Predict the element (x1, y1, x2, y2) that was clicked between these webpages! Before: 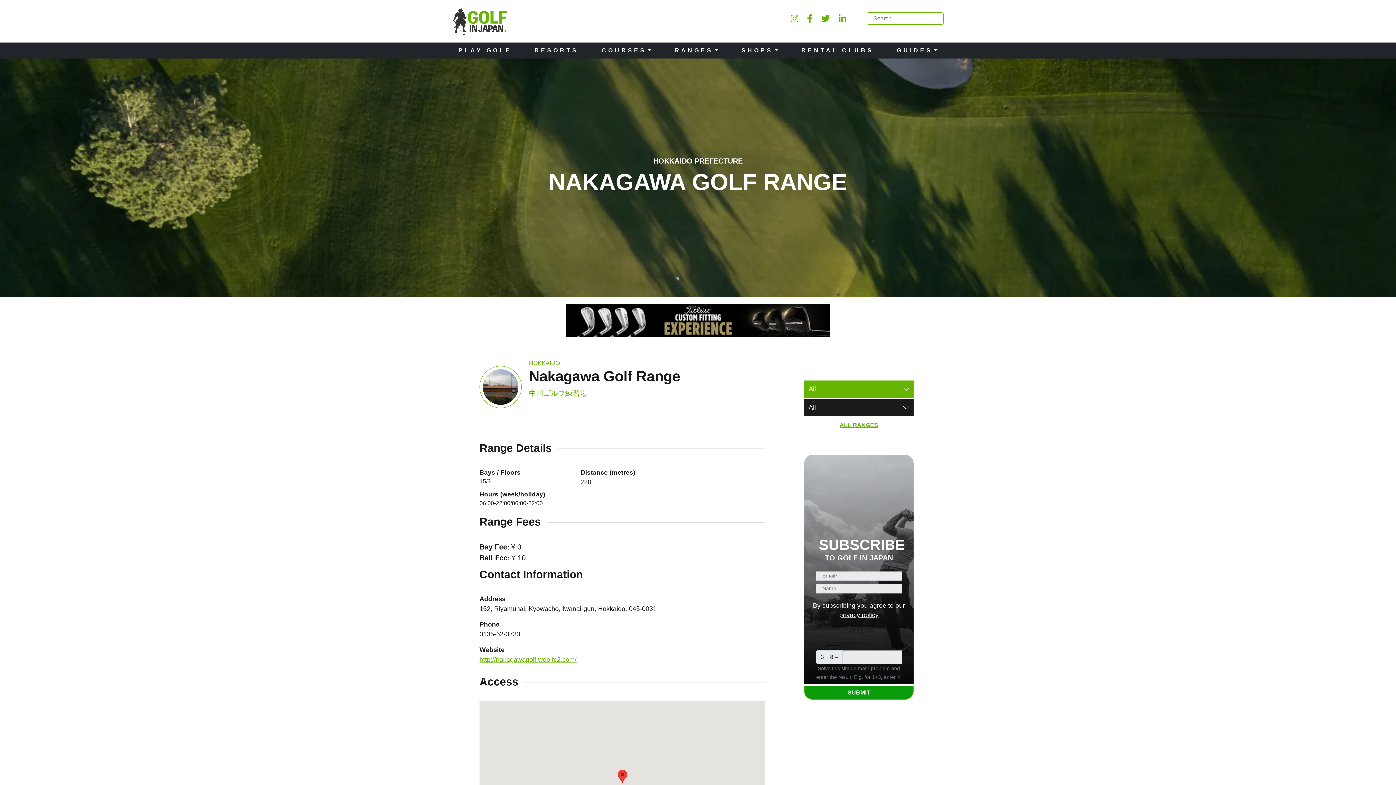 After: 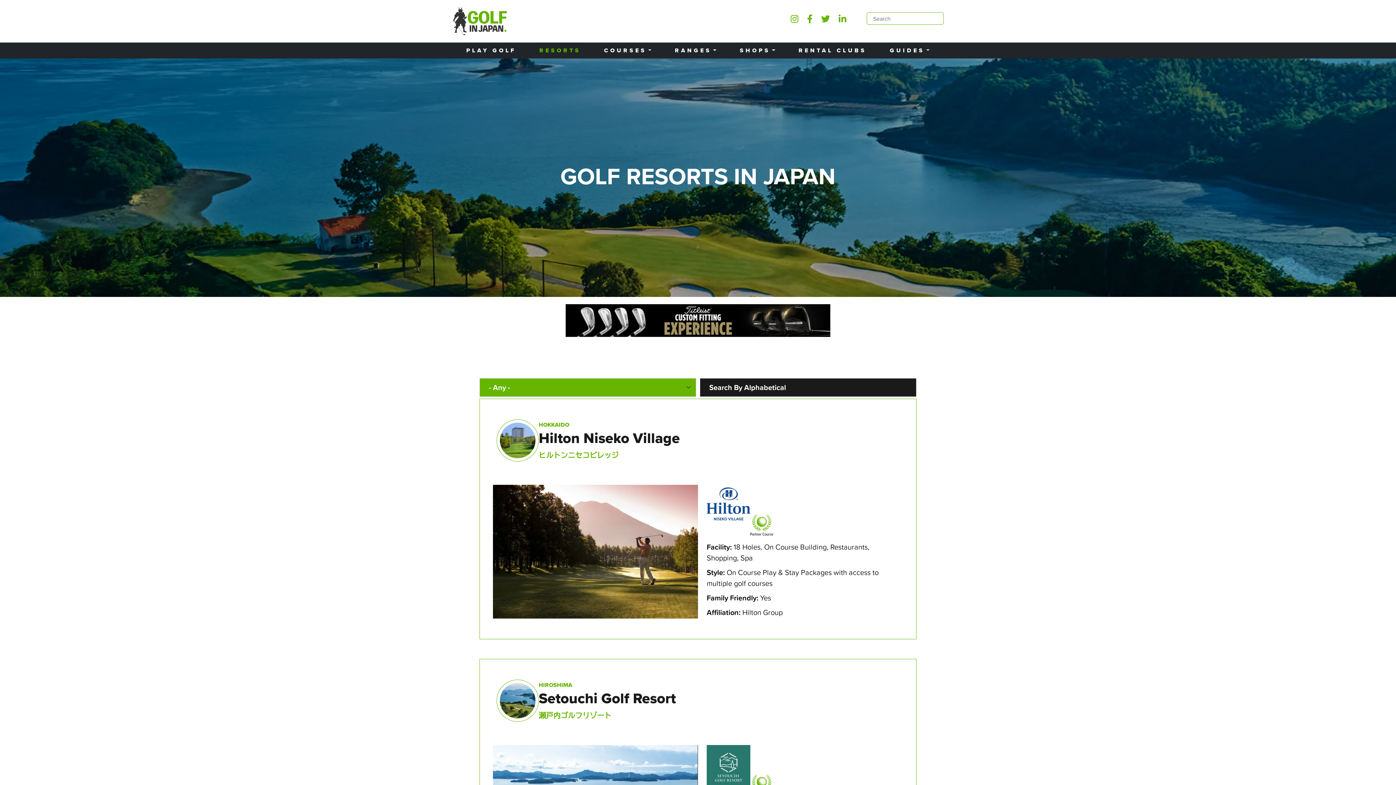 Action: bbox: (522, 45, 590, 55) label: RESORTS